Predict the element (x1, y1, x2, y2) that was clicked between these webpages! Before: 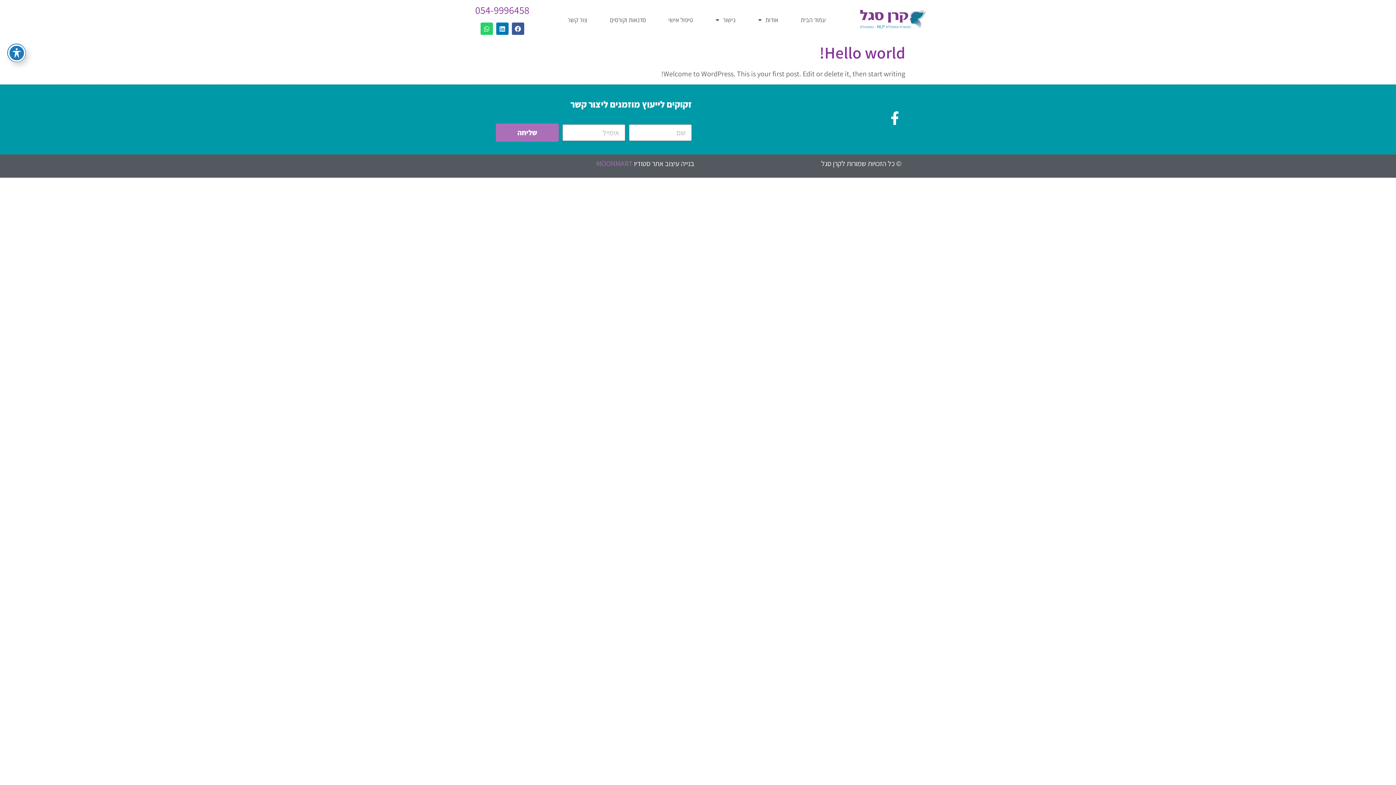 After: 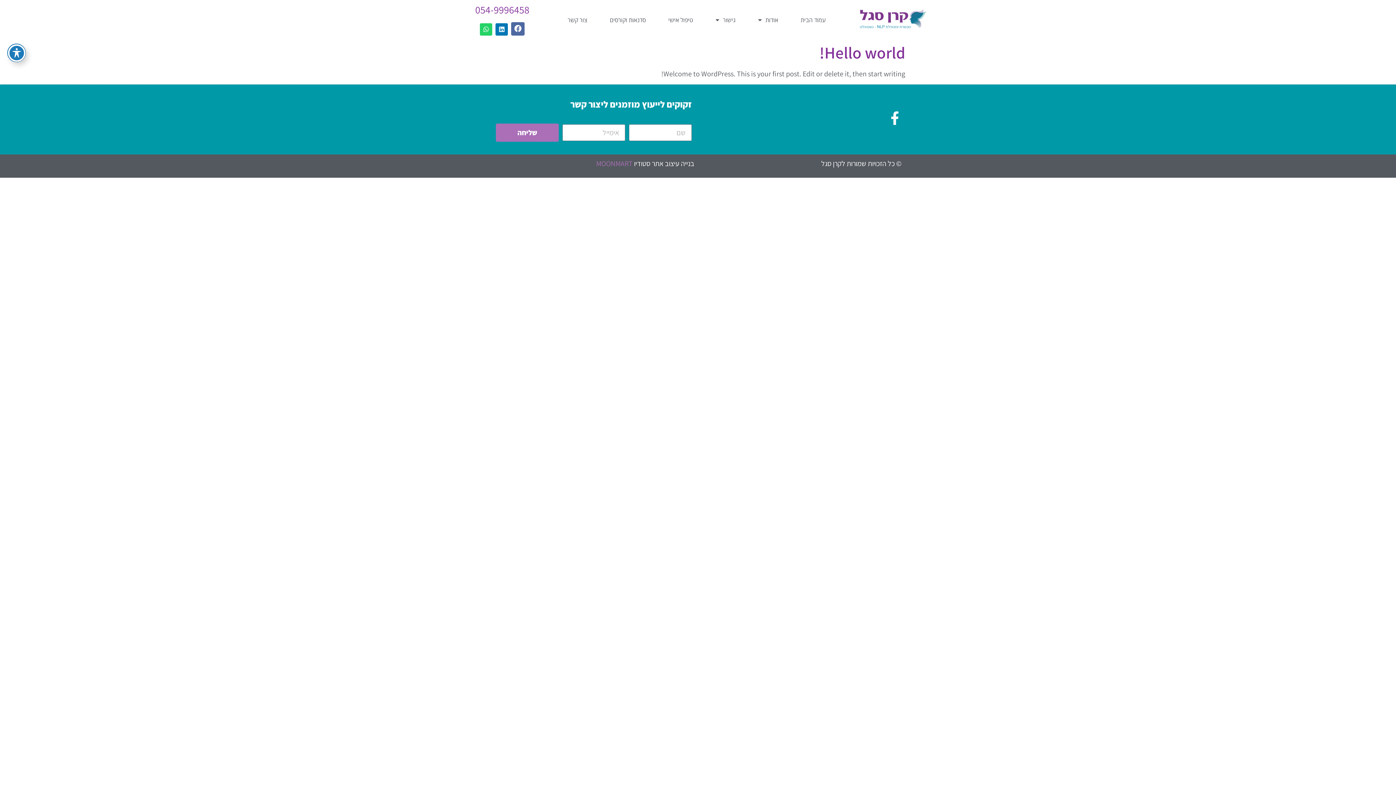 Action: label: Facebook bbox: (511, 22, 524, 34)